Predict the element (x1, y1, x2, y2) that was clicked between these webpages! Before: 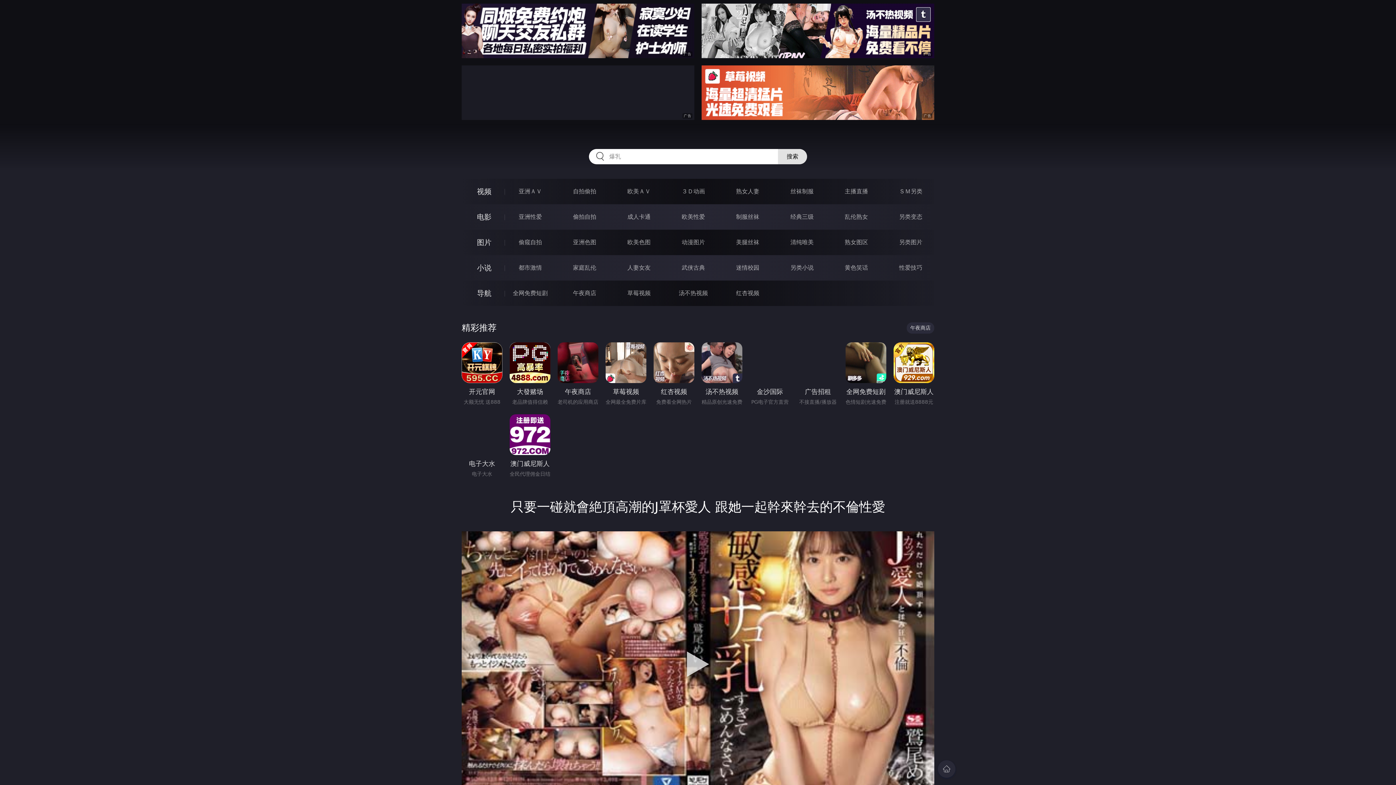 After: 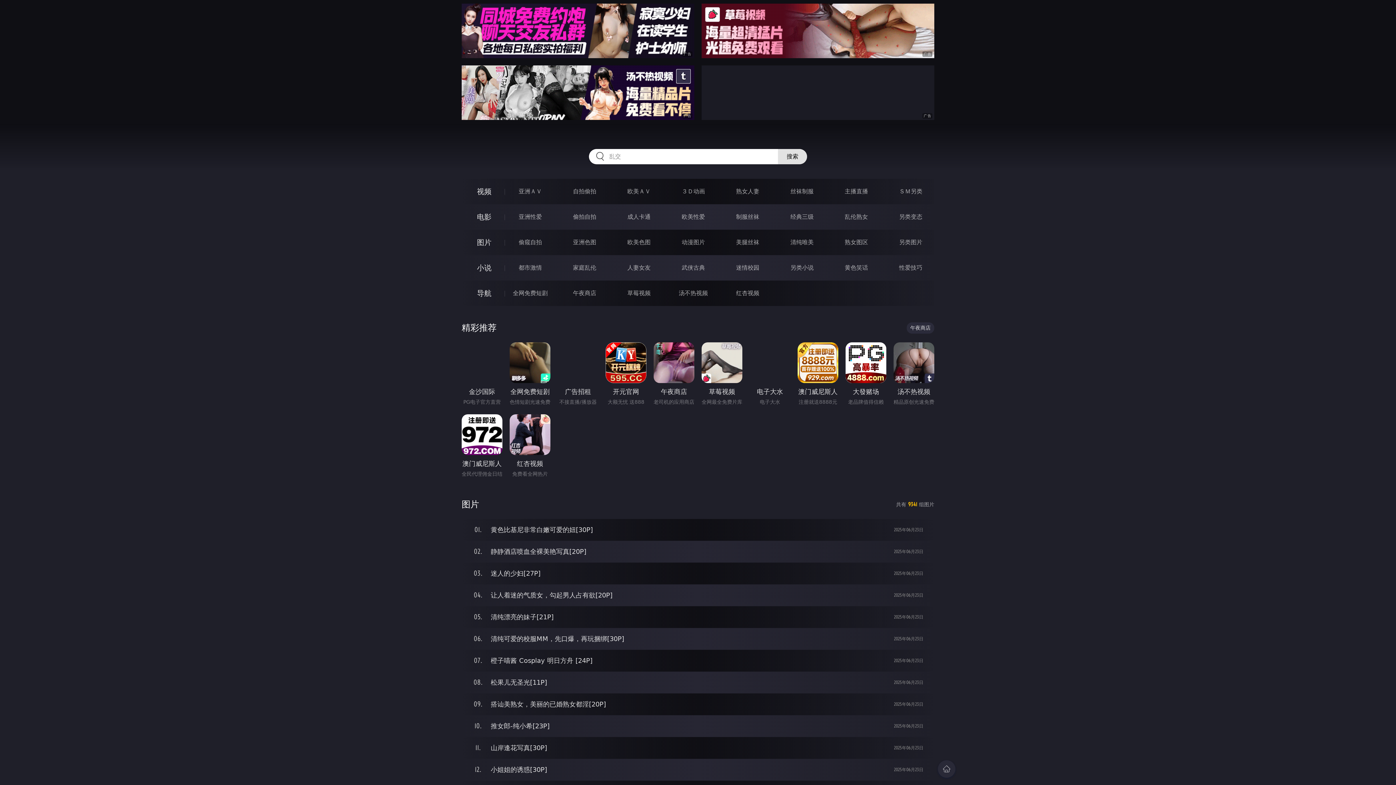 Action: bbox: (477, 238, 491, 246) label: 图片